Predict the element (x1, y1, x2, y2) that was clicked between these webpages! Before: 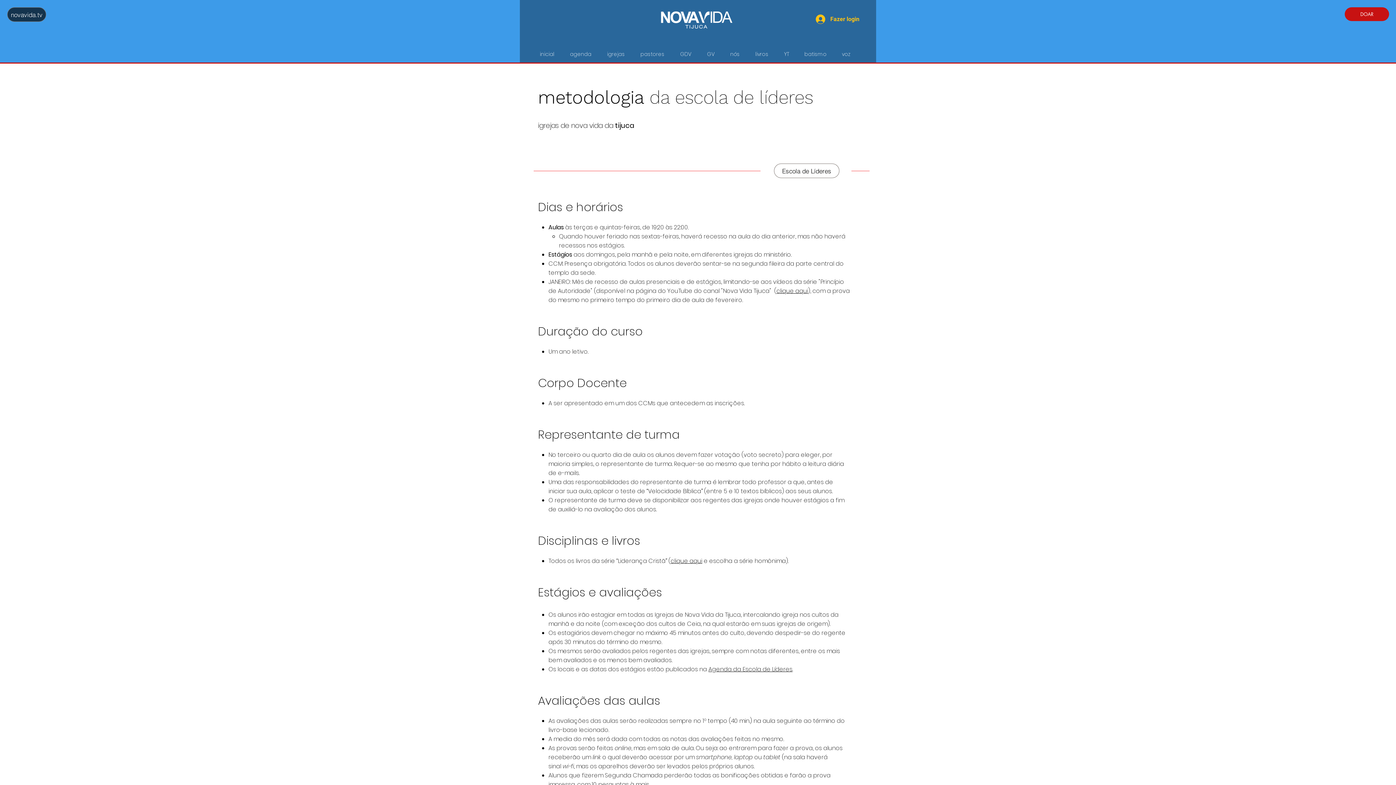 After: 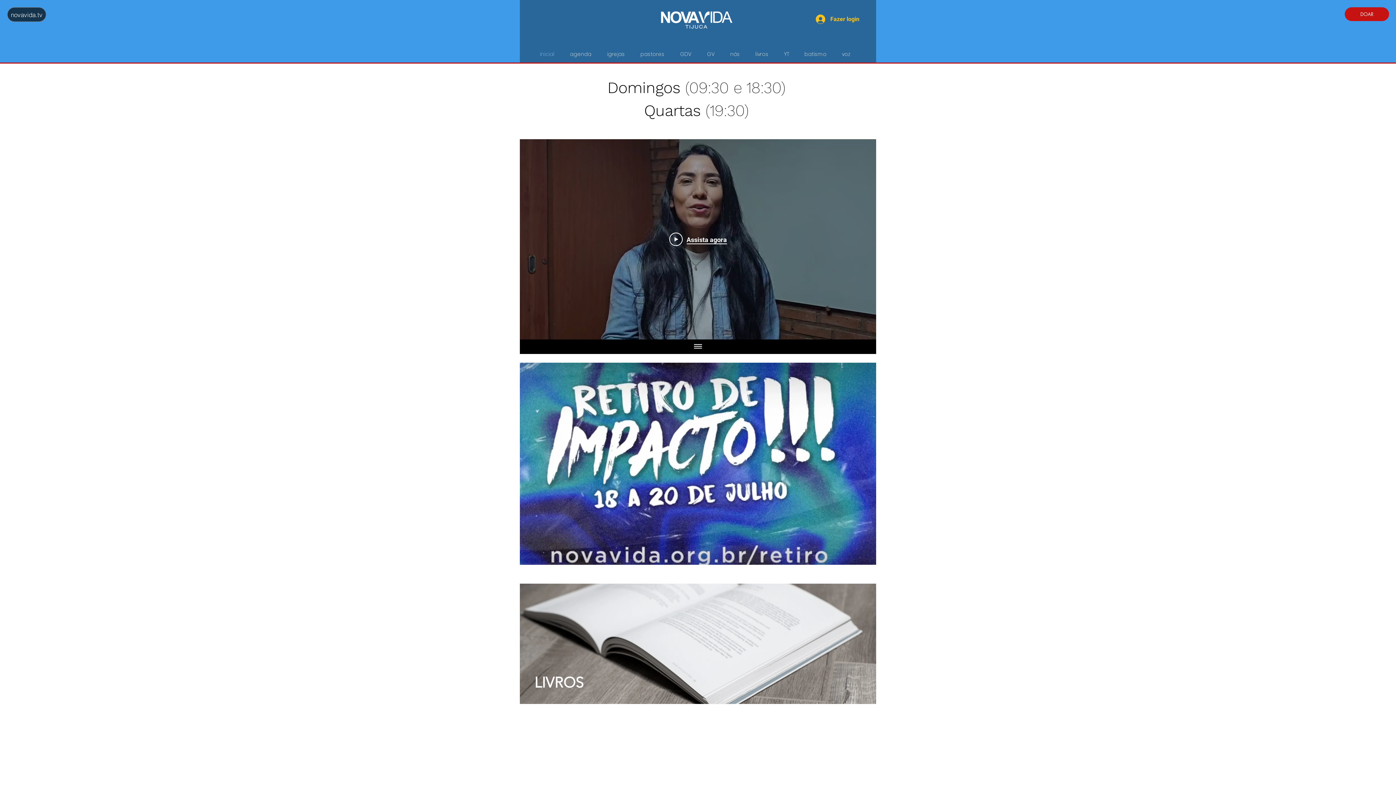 Action: label: inicial bbox: (534, 44, 564, 63)